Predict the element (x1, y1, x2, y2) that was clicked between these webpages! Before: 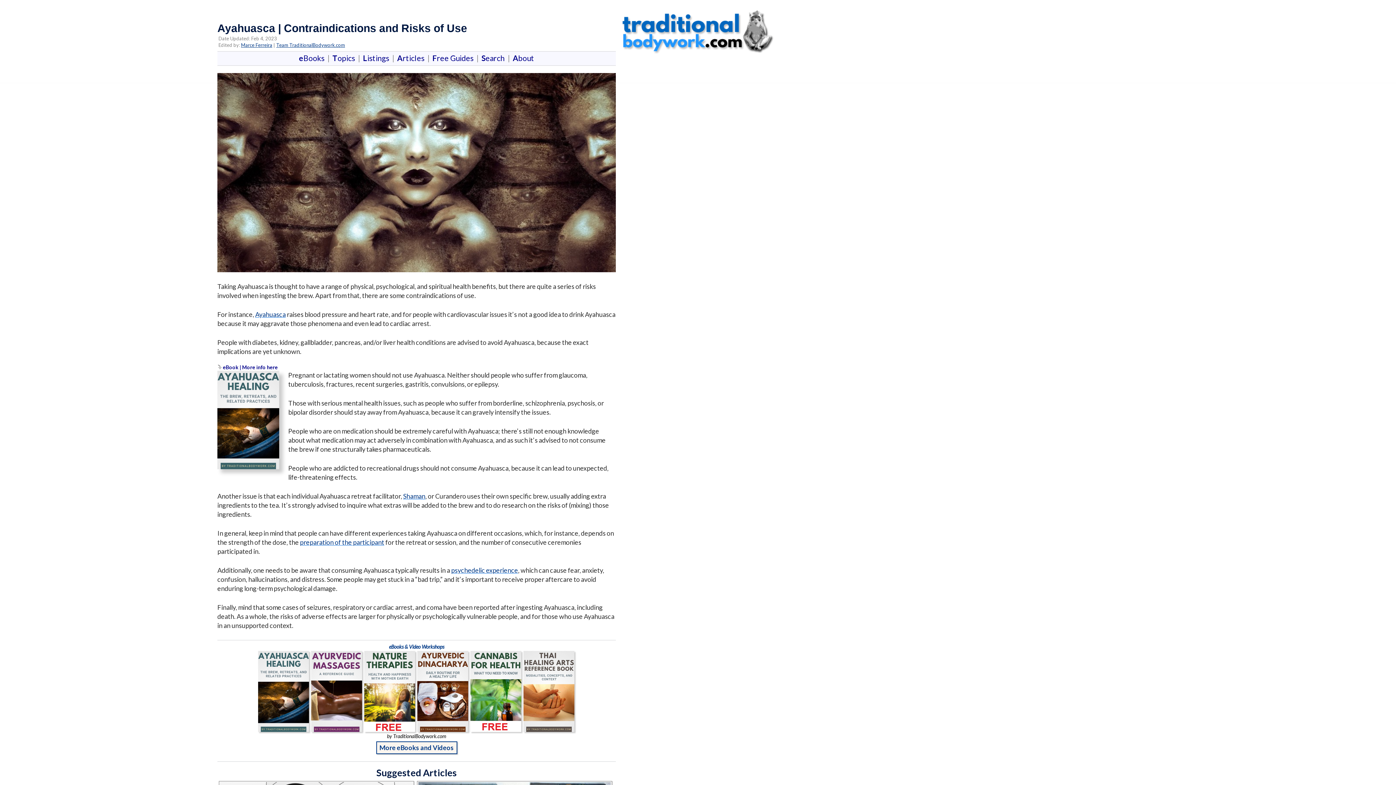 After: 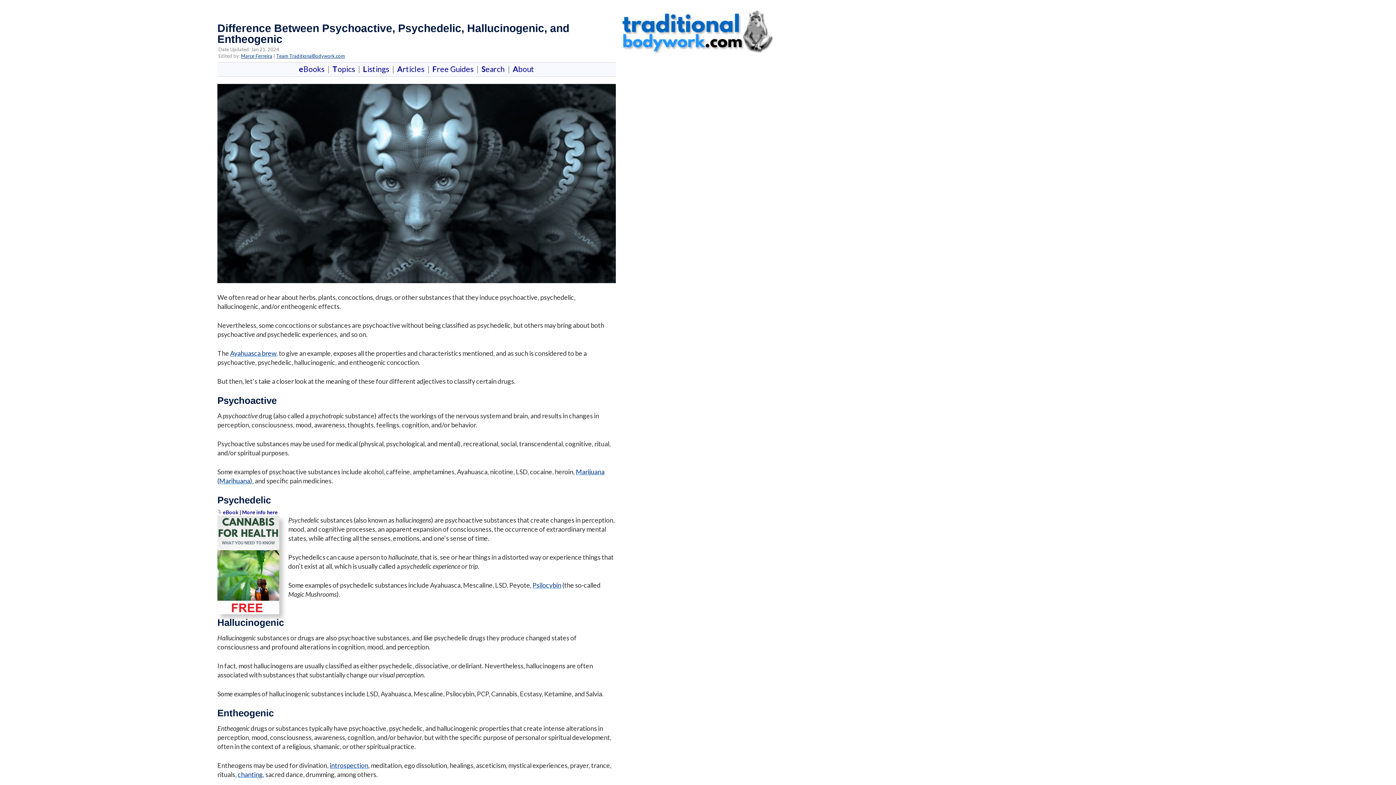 Action: label: psychedelic experience bbox: (451, 566, 518, 574)